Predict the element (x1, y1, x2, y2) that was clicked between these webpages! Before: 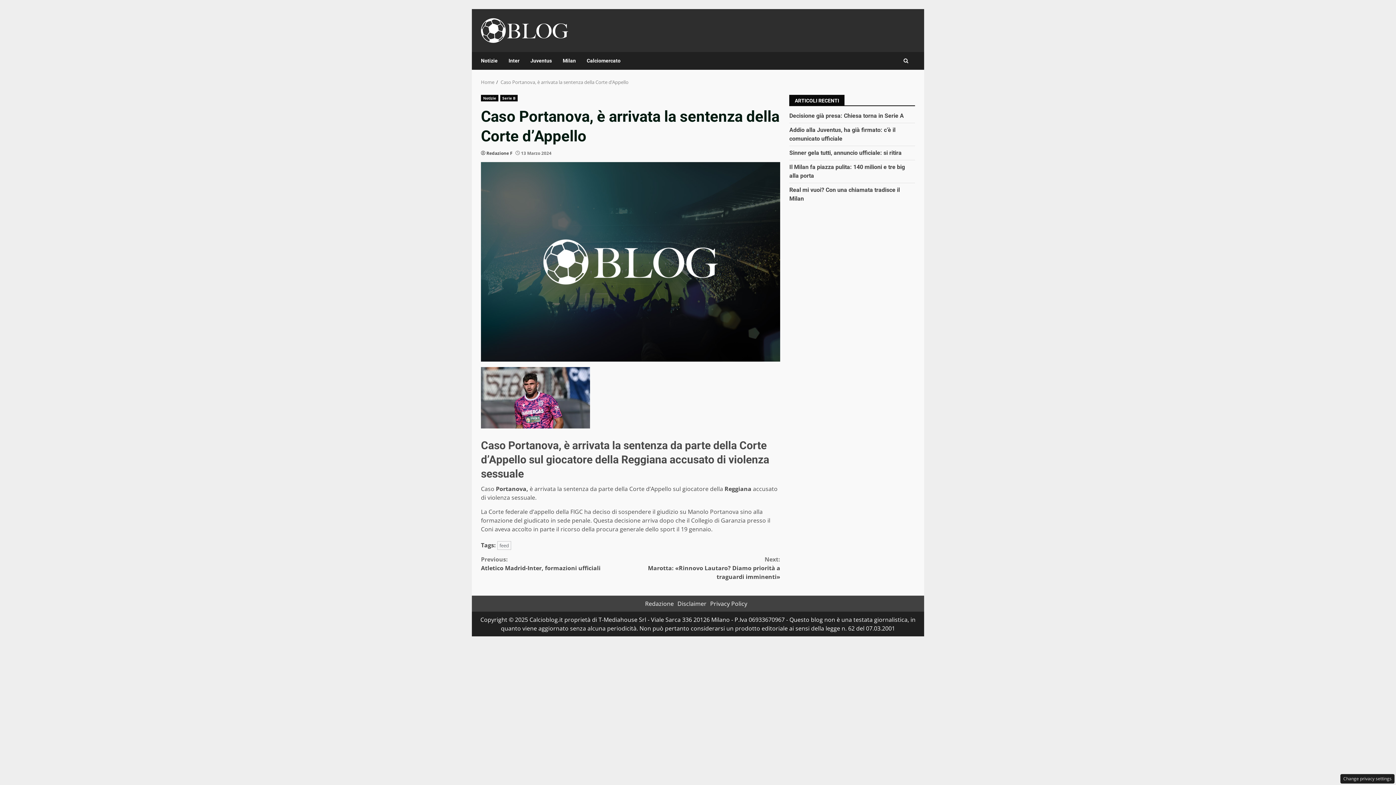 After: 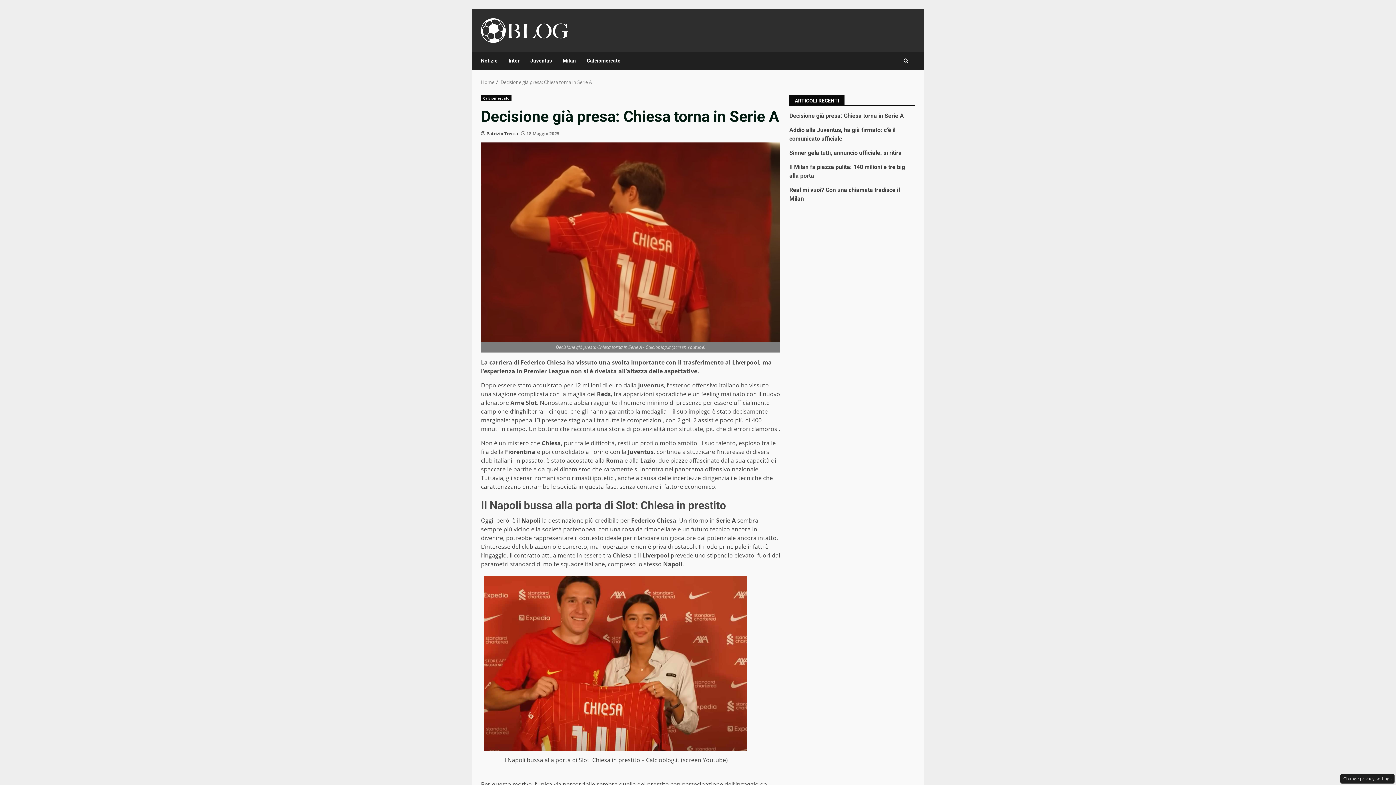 Action: bbox: (789, 112, 904, 119) label: Decisione già presa: Chiesa torna in Serie A